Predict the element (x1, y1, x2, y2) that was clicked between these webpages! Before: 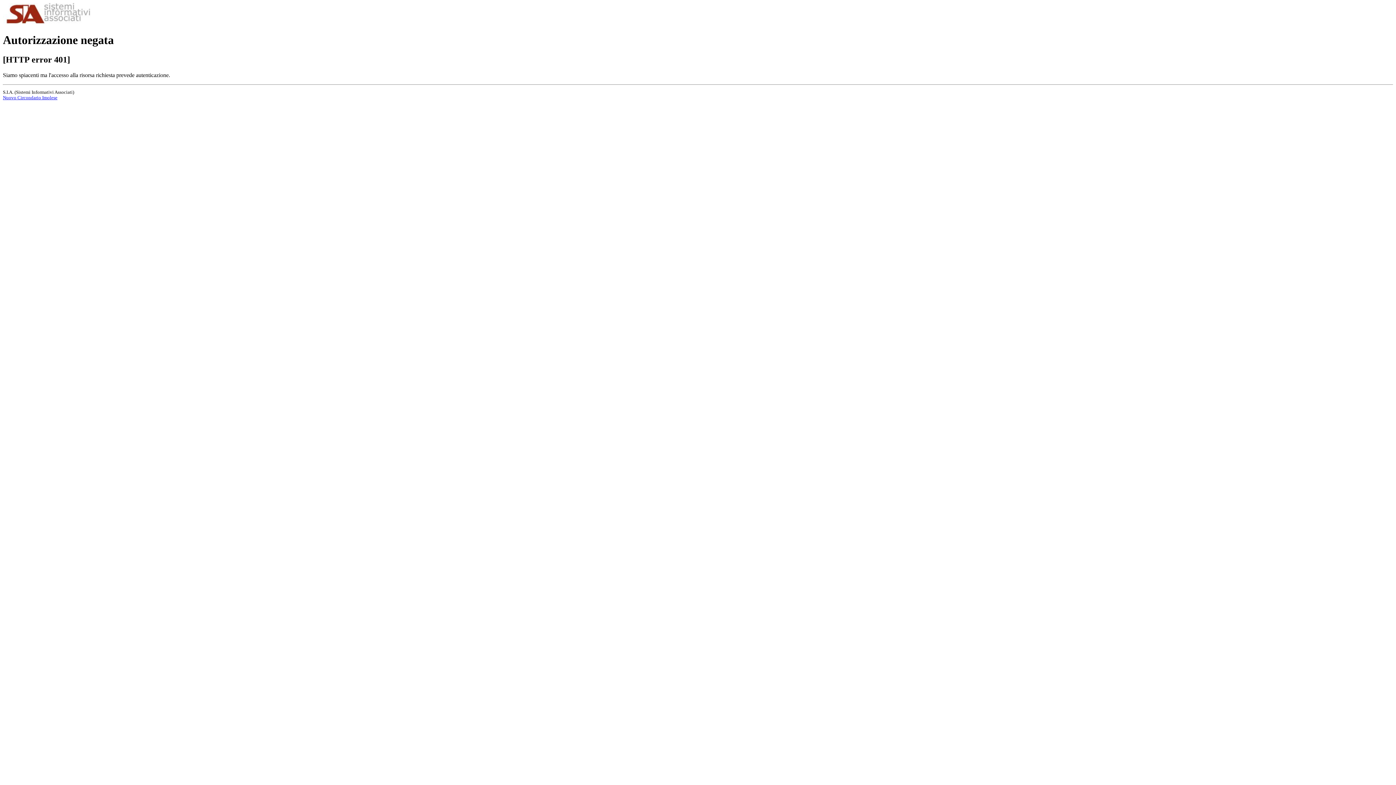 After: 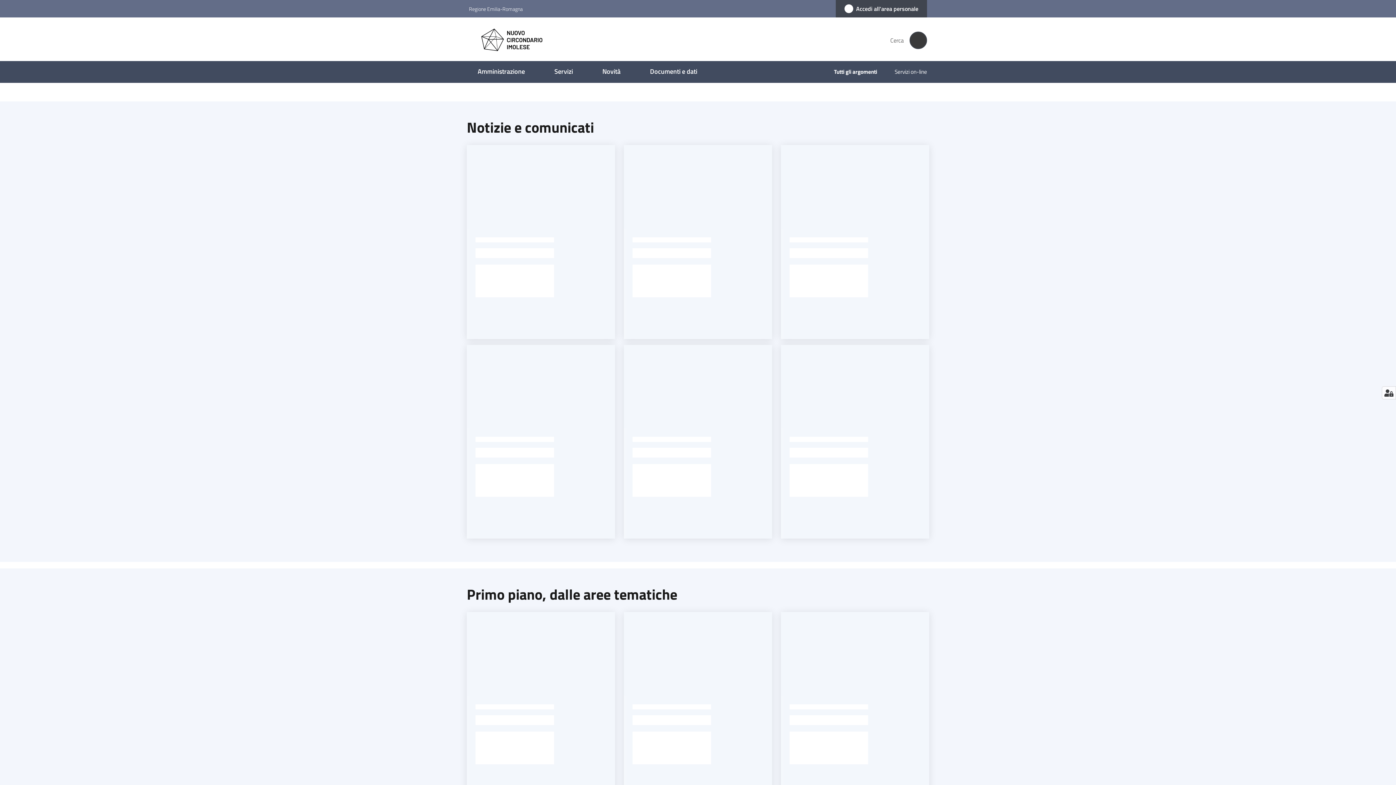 Action: bbox: (2, 95, 57, 100) label: Nuovo Circondario Imolese